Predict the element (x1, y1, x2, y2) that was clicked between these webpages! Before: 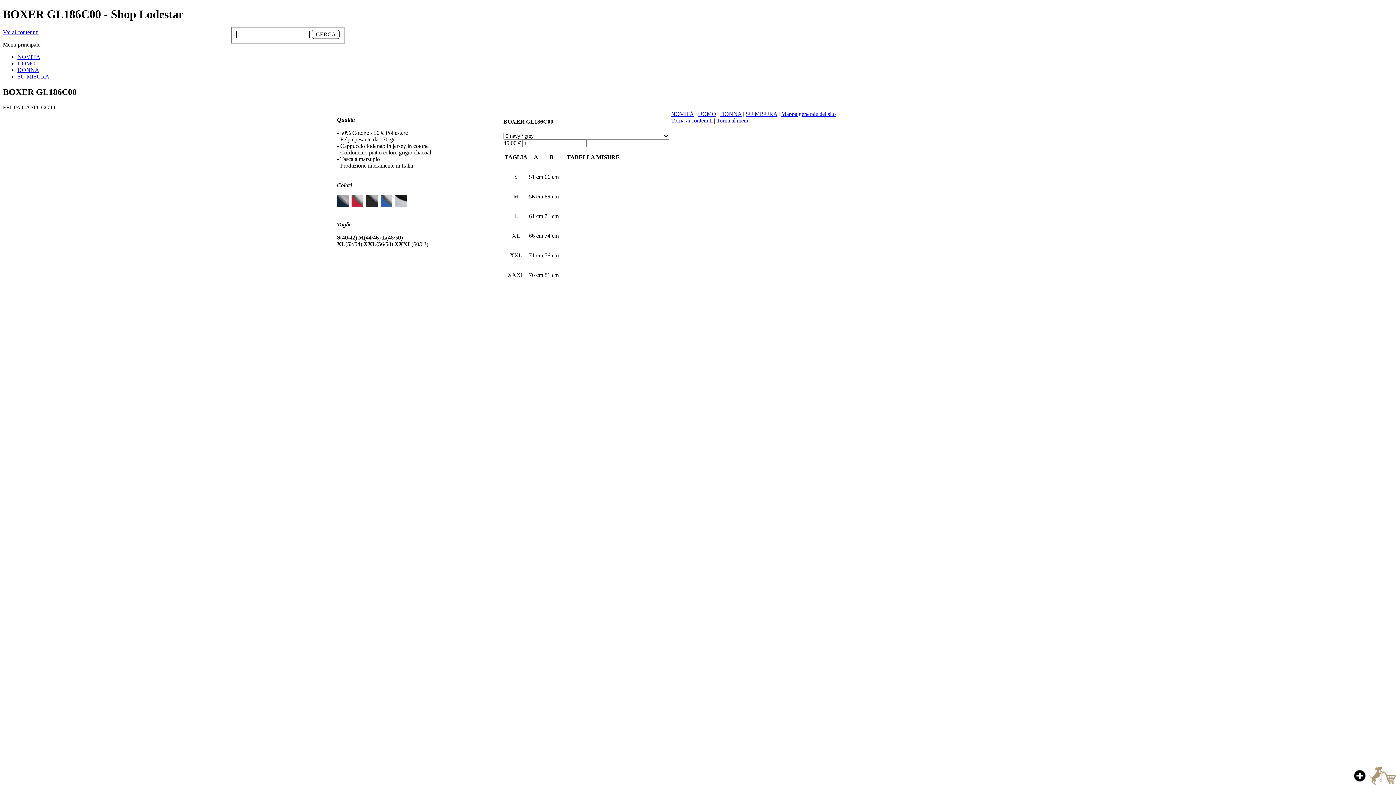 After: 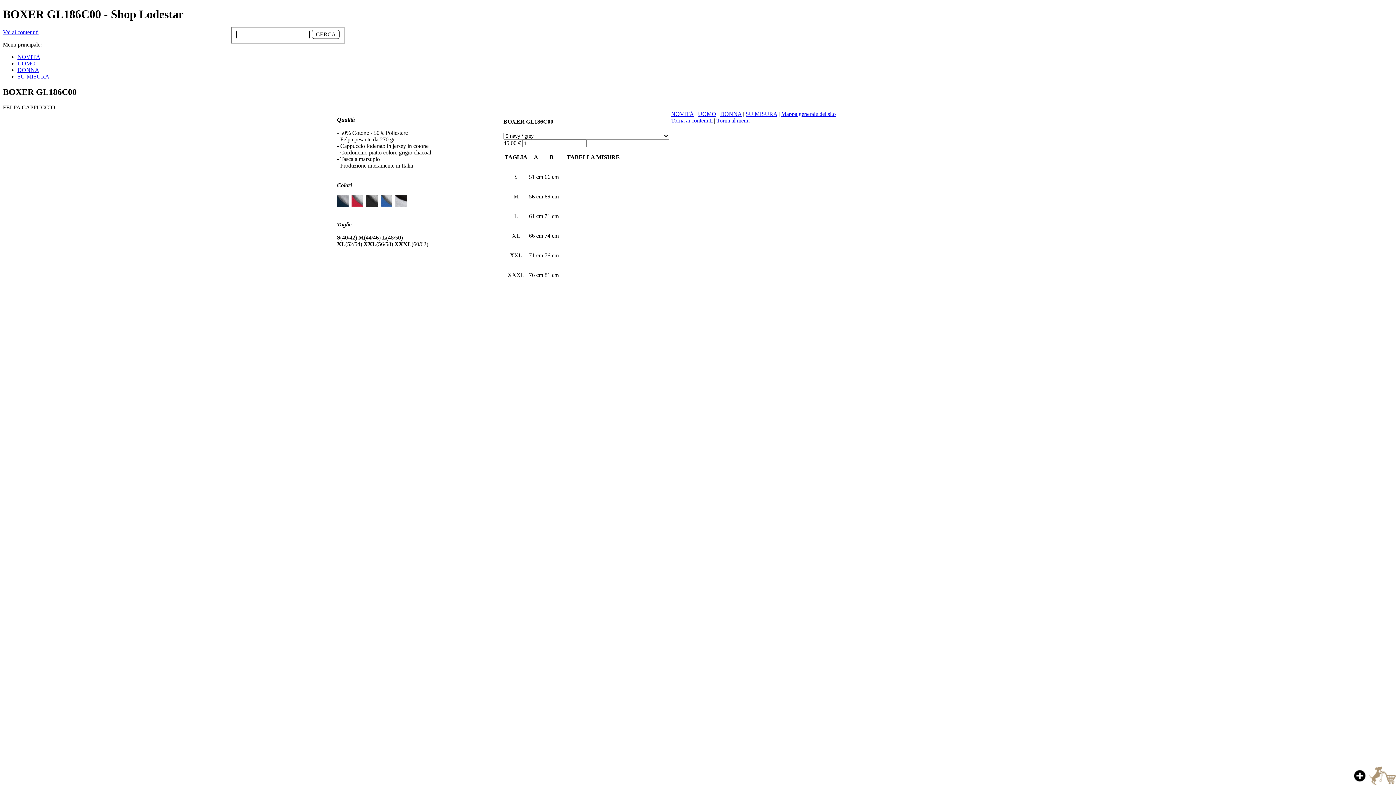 Action: bbox: (716, 117, 749, 123) label: Torna al menu